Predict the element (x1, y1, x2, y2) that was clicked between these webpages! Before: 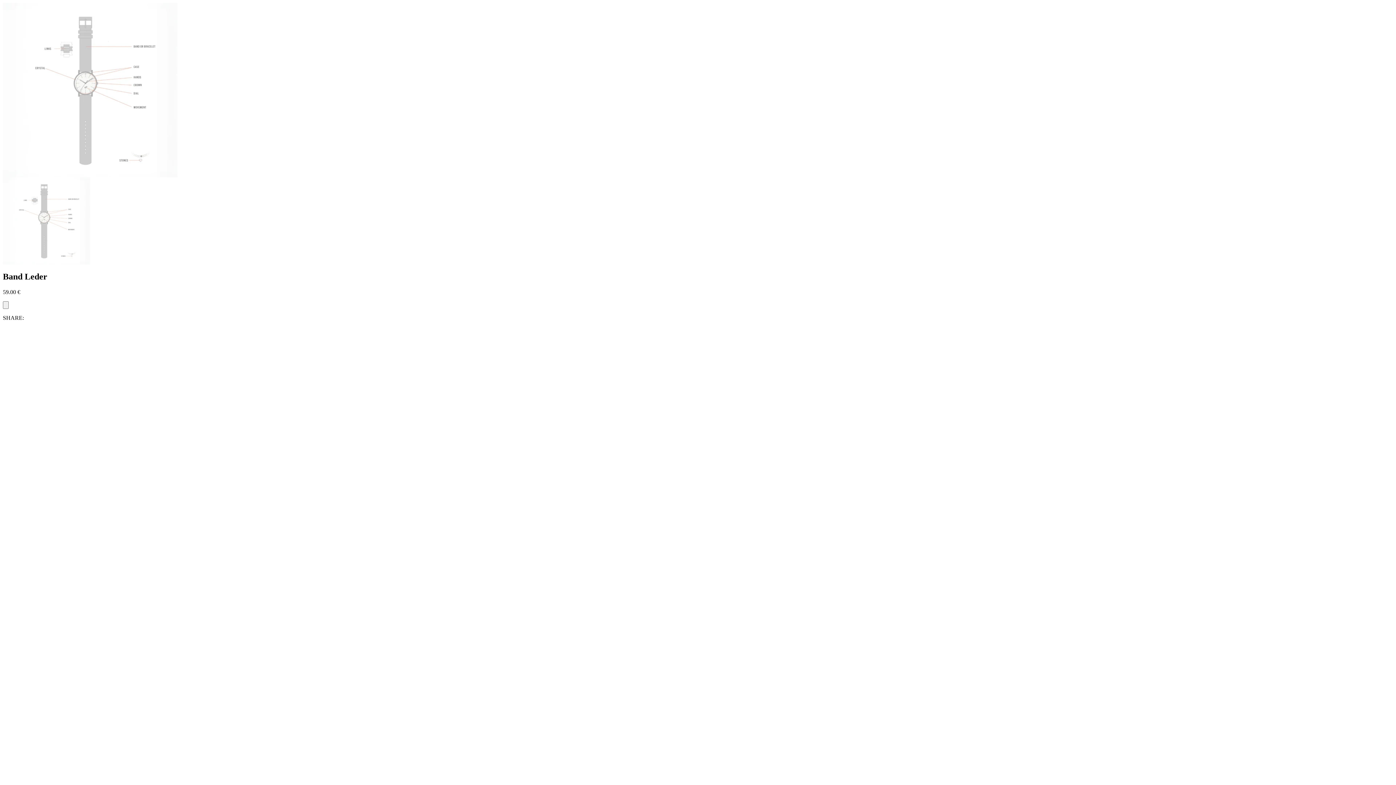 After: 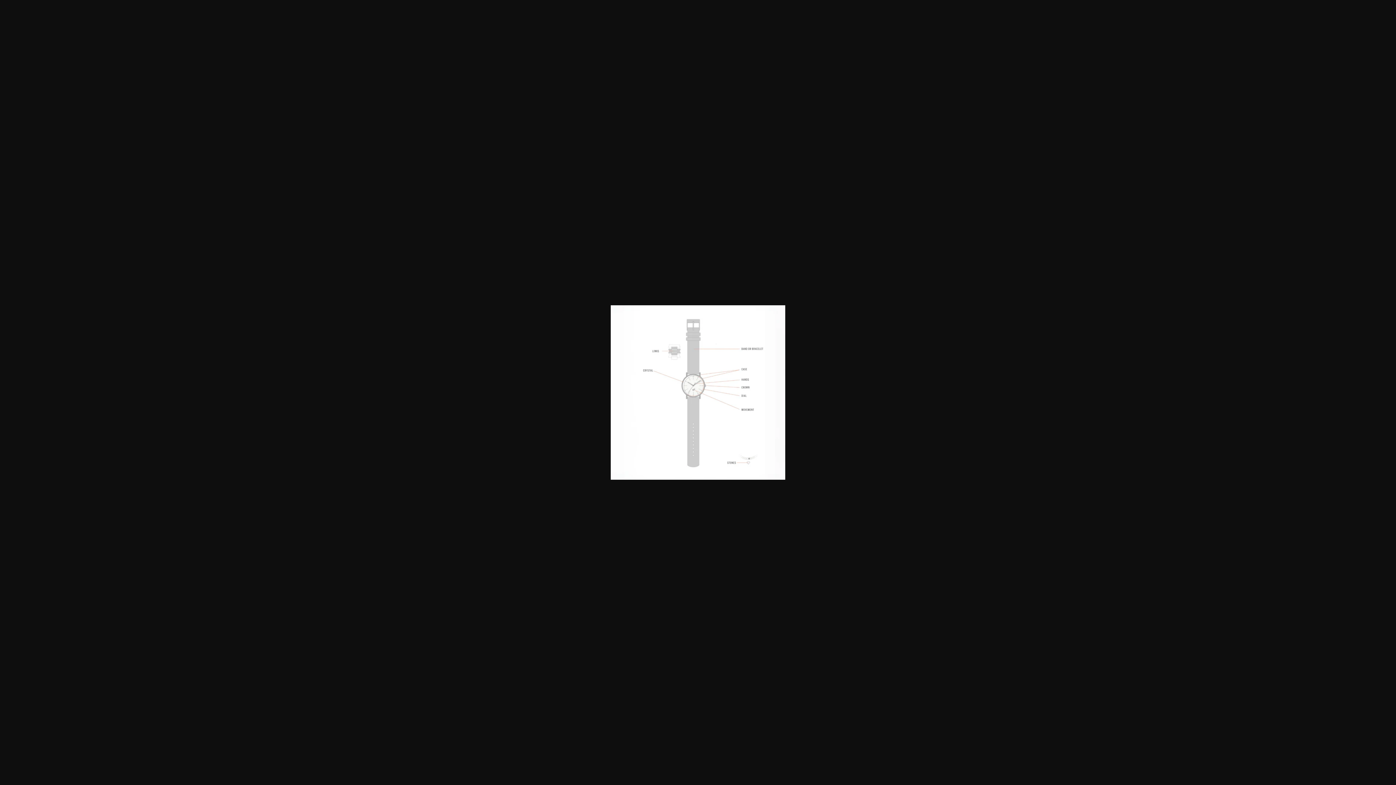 Action: bbox: (2, 259, 90, 265)